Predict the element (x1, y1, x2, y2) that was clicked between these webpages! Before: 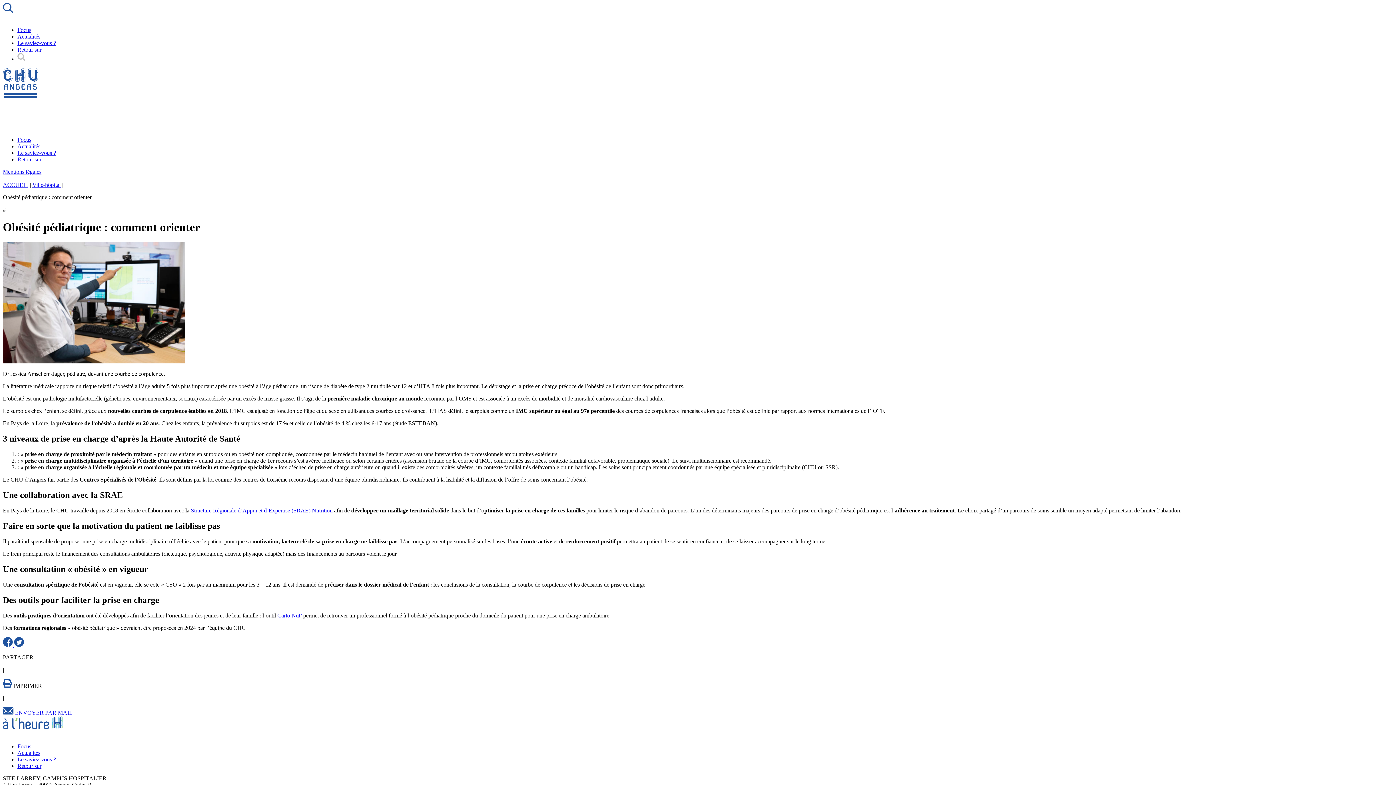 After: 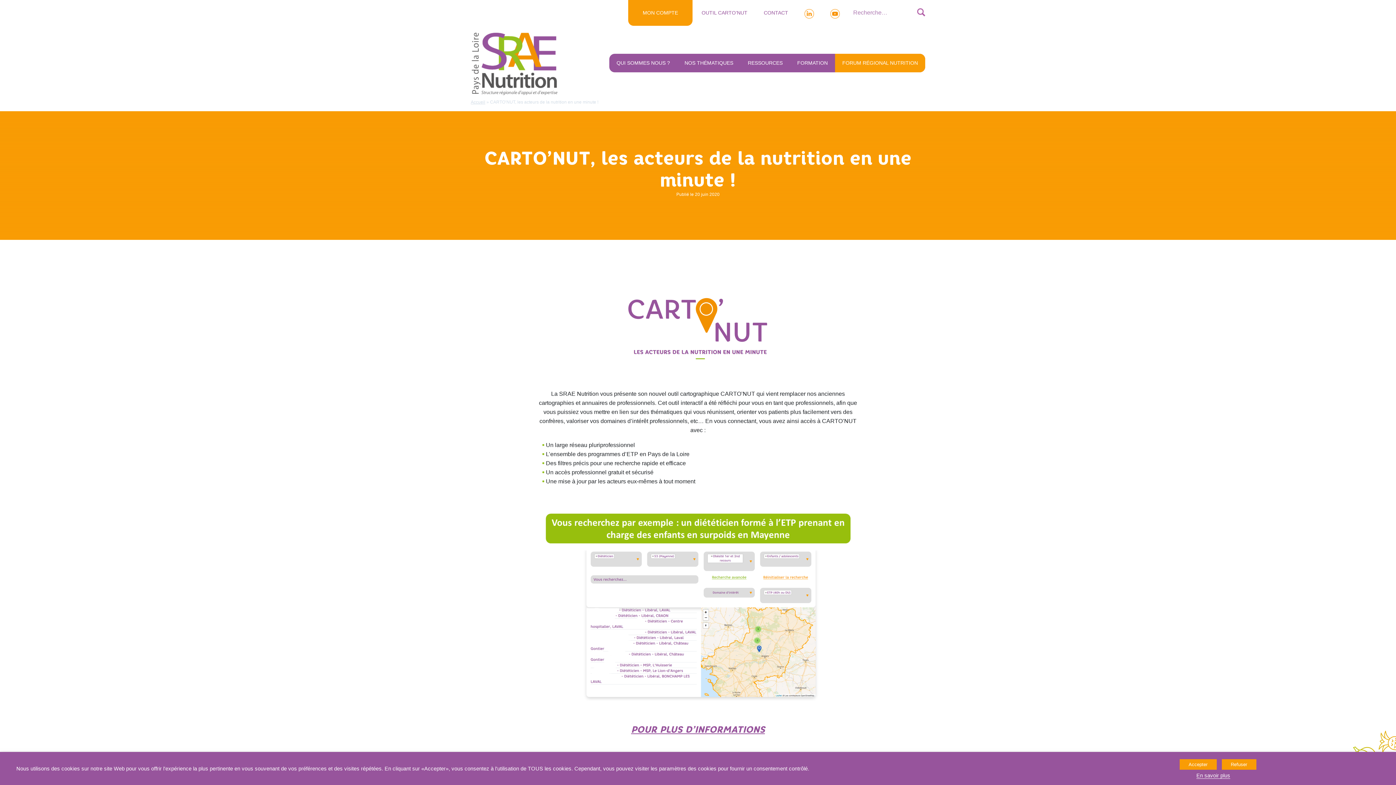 Action: bbox: (277, 612, 301, 618) label: Carto Nut’